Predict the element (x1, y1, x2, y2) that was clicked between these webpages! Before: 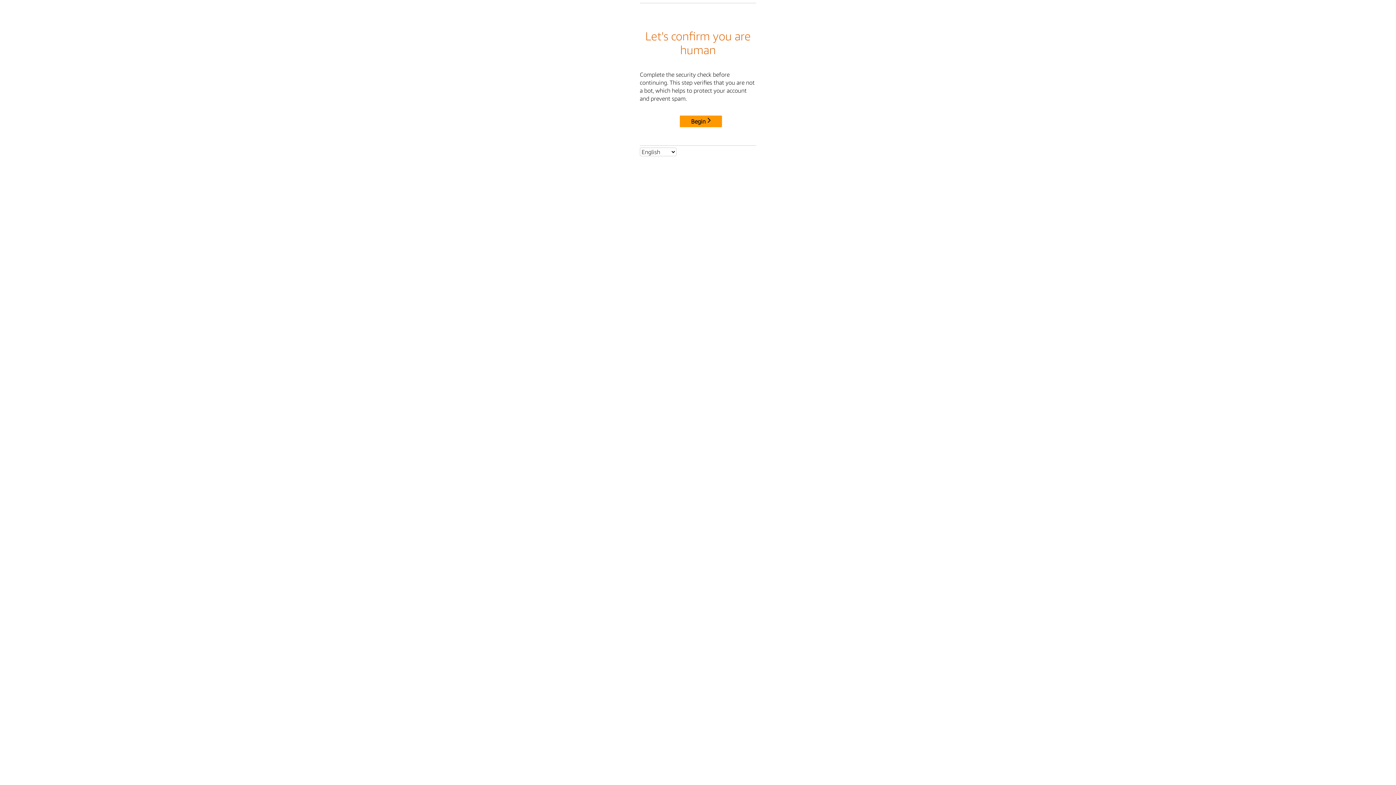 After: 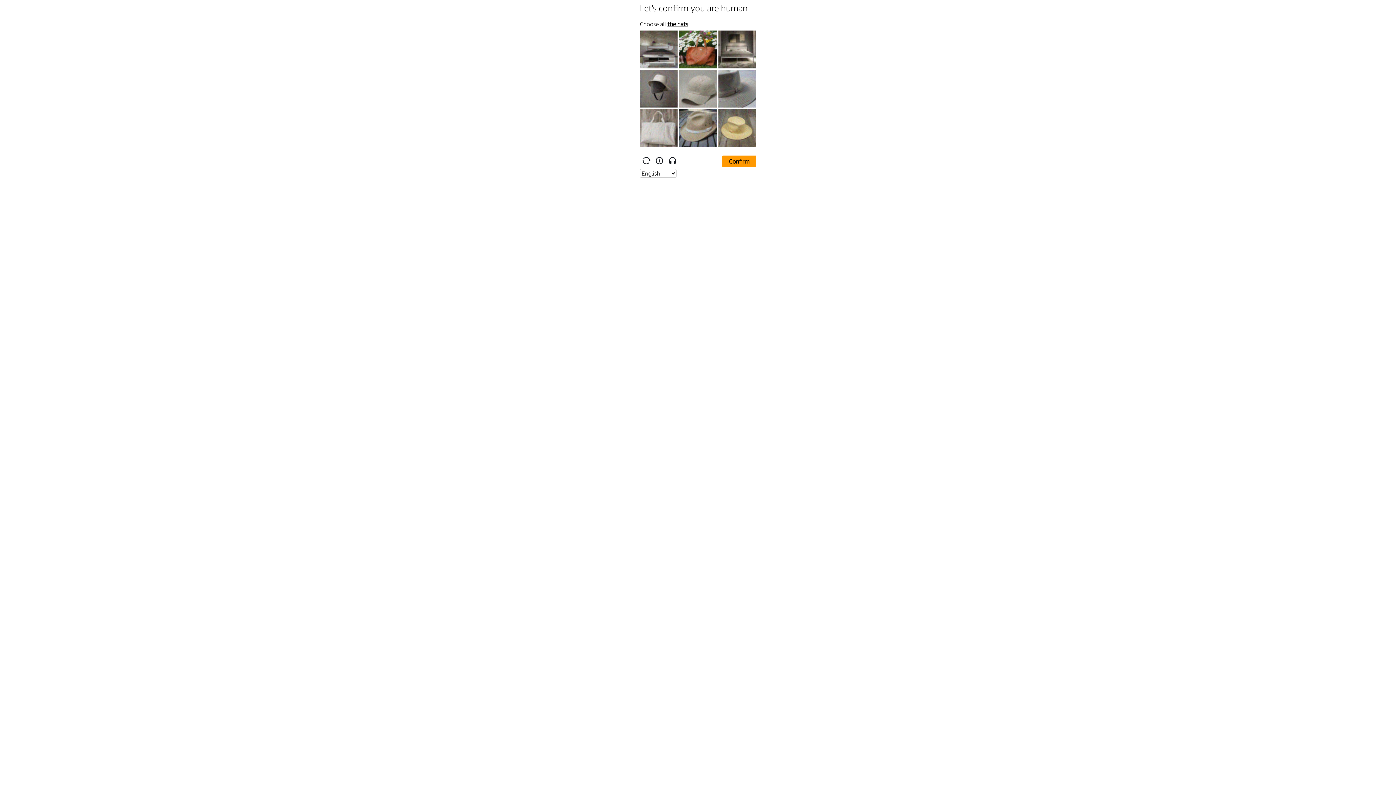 Action: label: Begin bbox: (680, 115, 722, 127)